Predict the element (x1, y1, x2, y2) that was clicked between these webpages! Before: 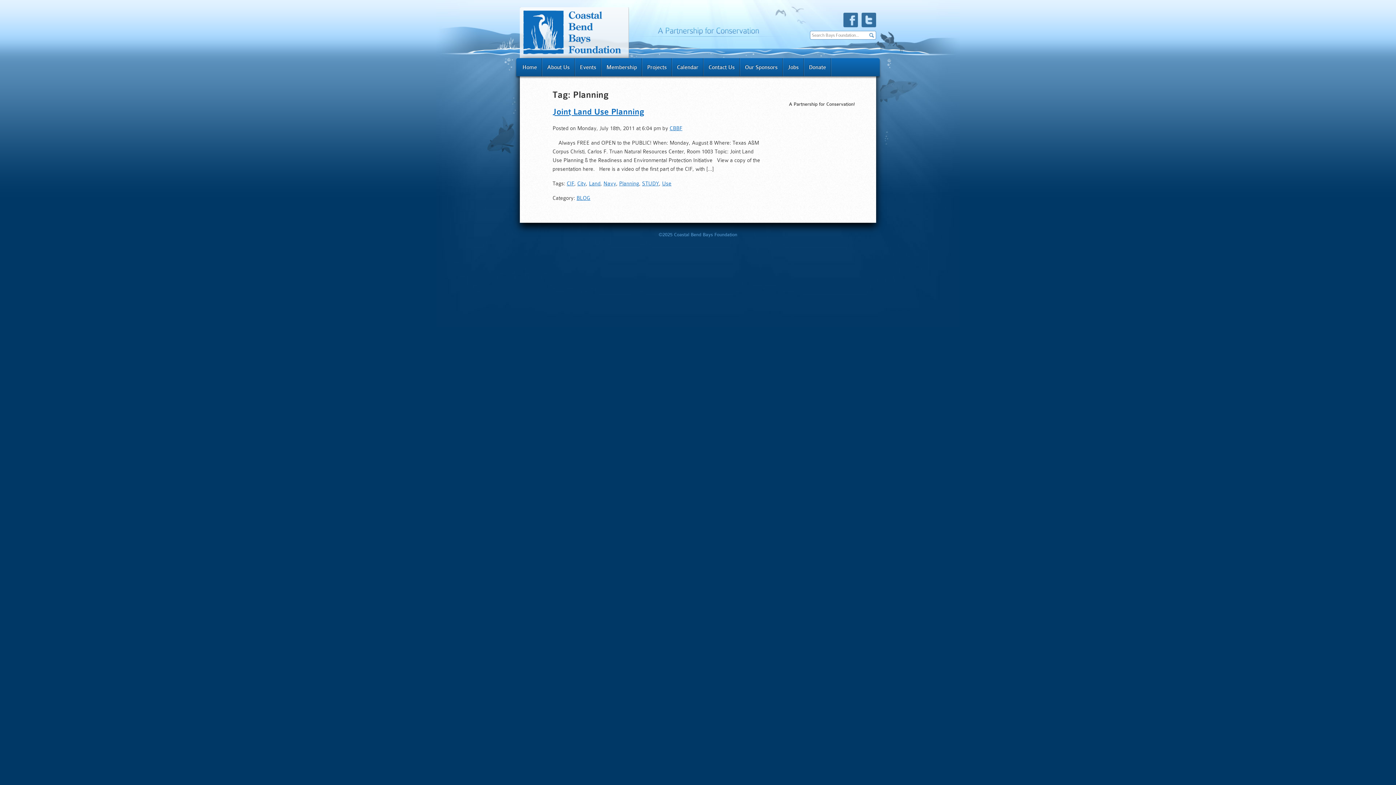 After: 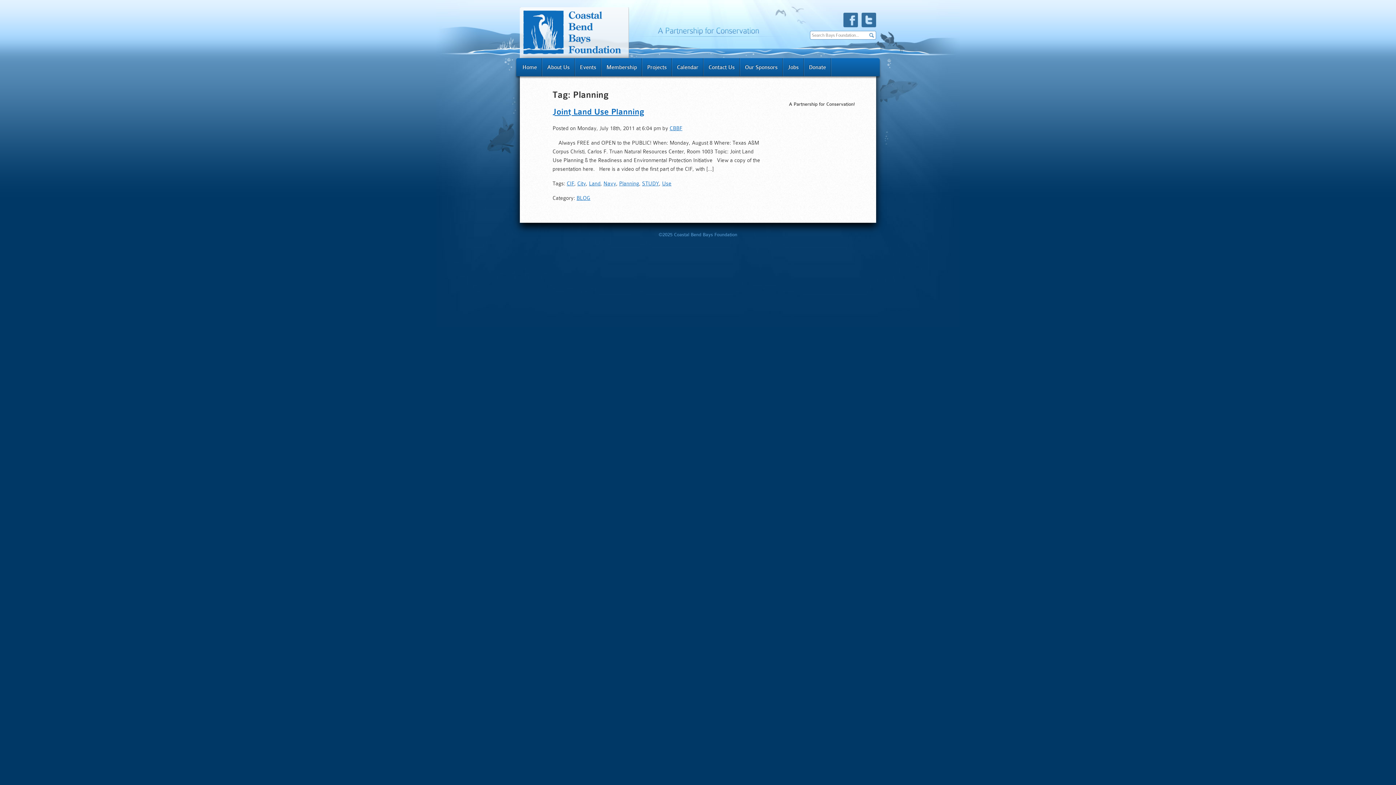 Action: bbox: (619, 180, 639, 186) label: Planning